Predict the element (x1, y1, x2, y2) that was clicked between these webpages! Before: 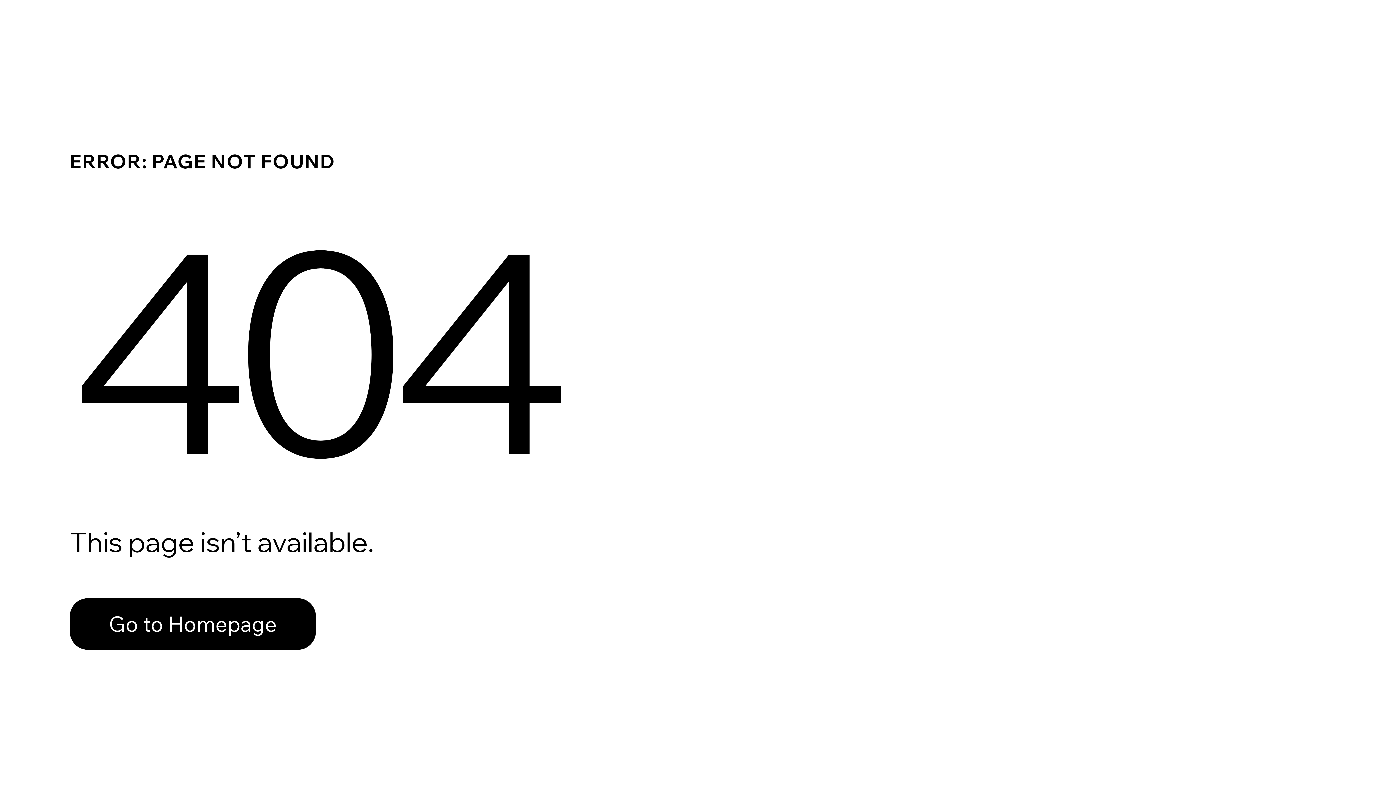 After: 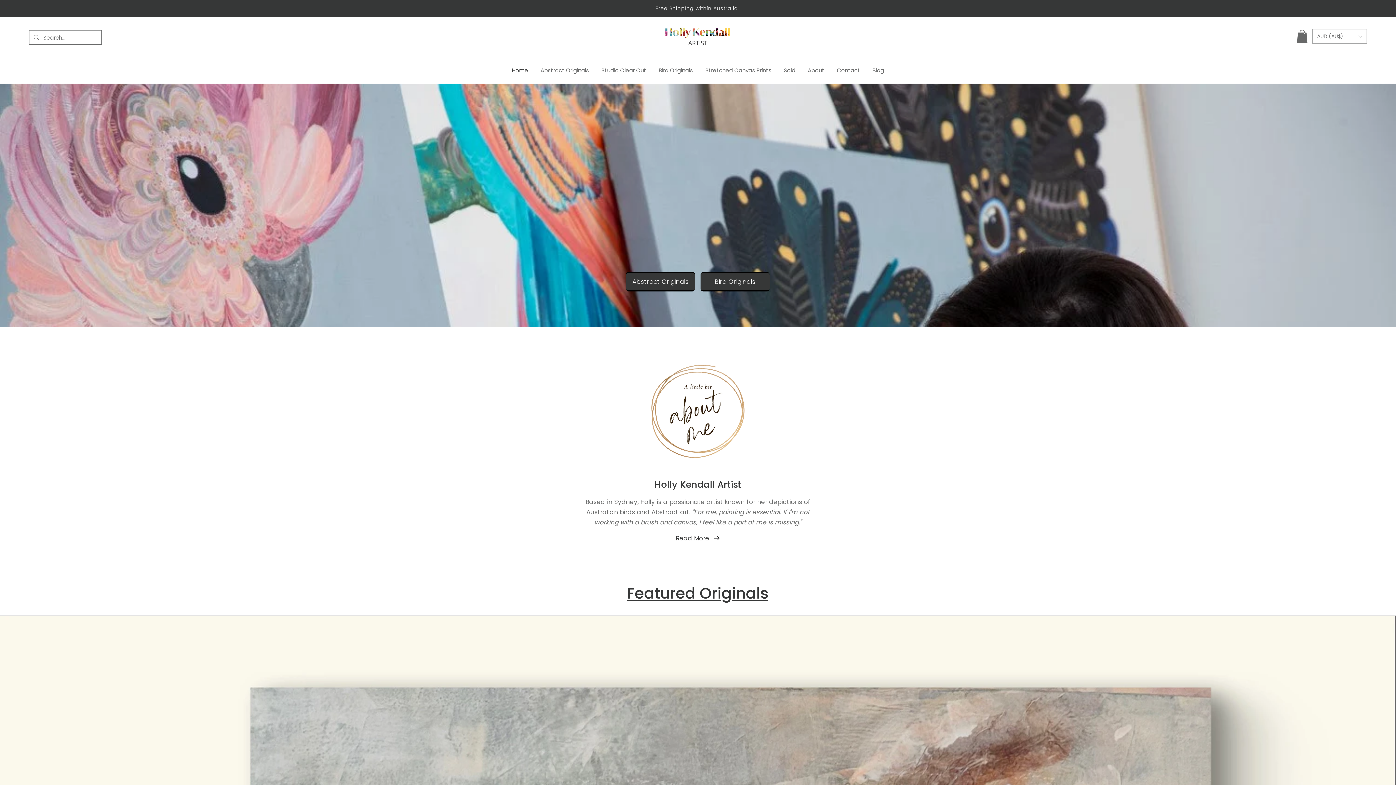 Action: bbox: (69, 598, 316, 650) label: Go to Homepage